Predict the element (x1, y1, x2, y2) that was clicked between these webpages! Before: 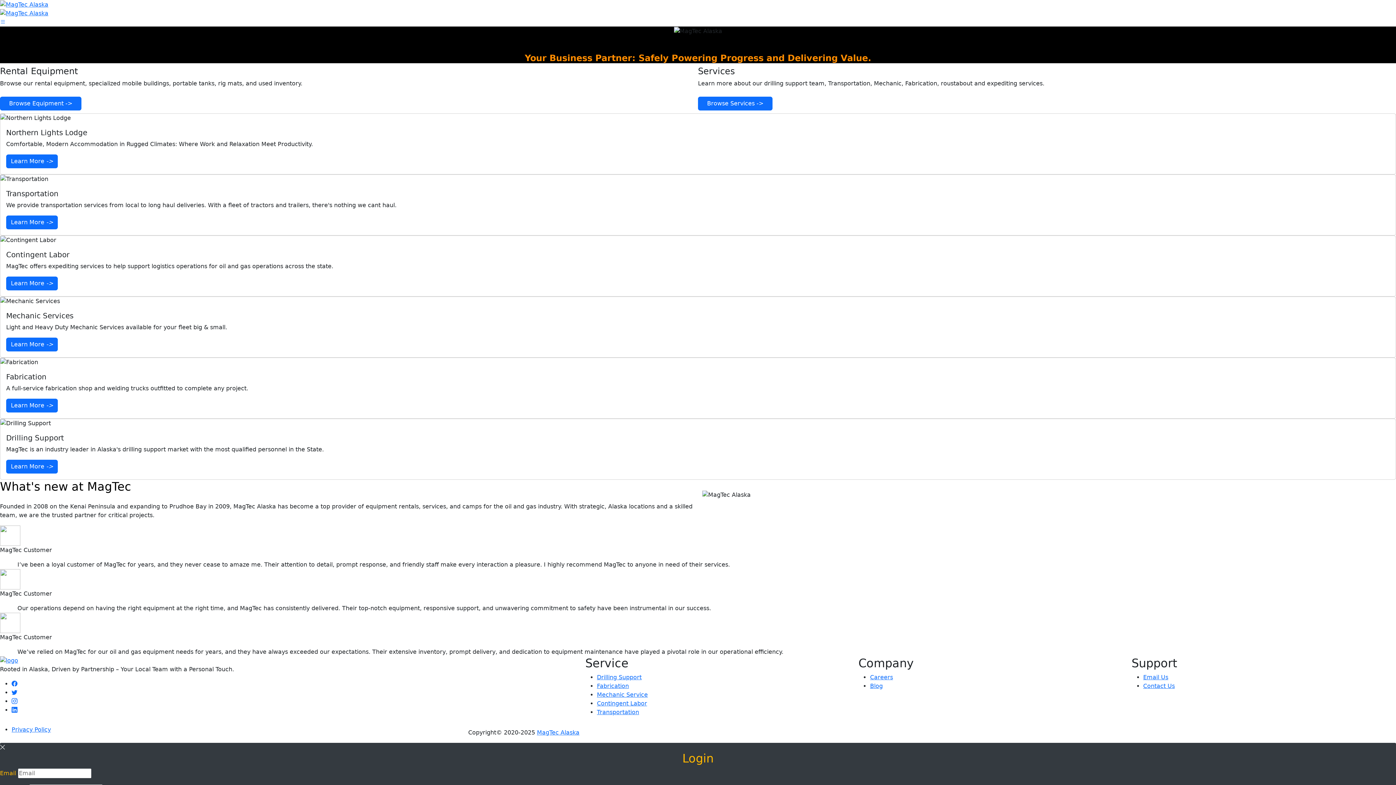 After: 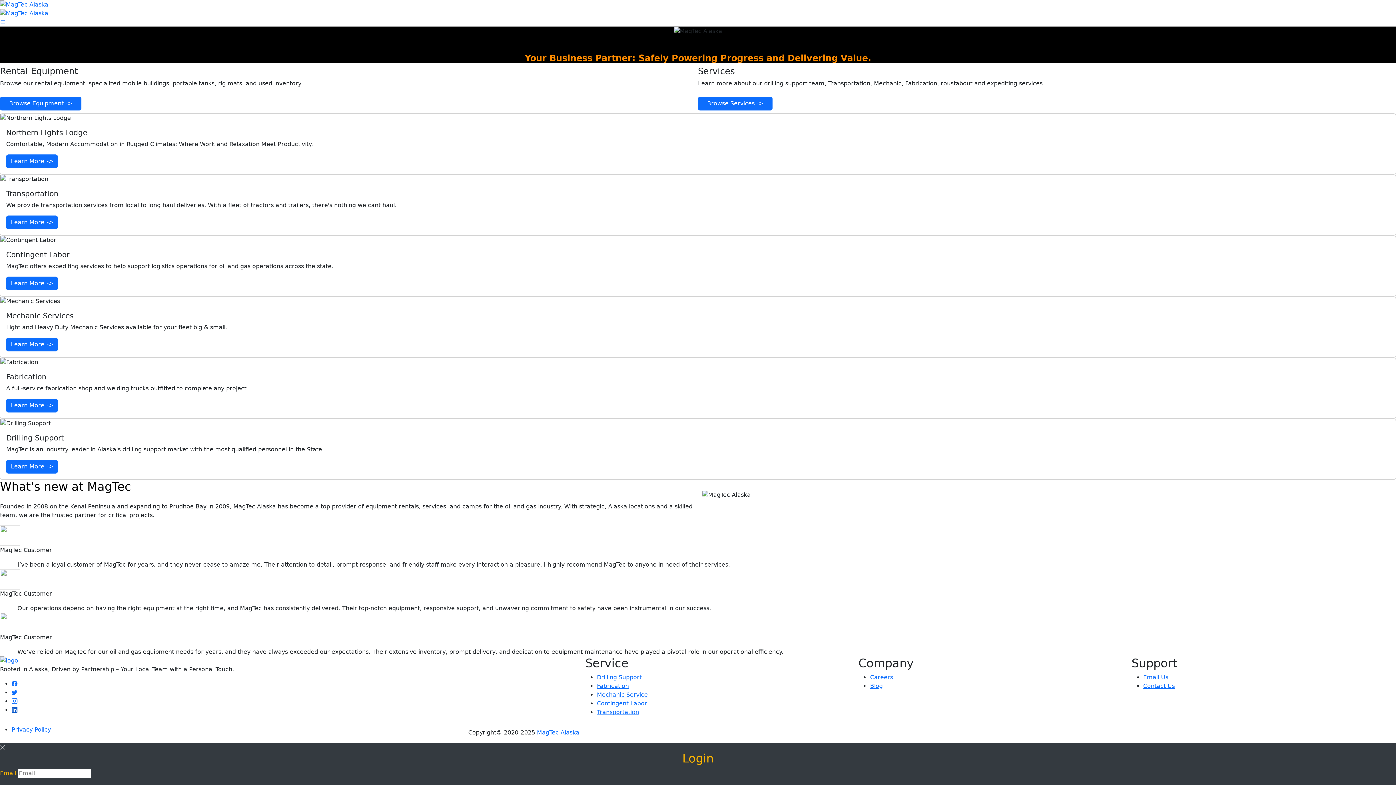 Action: bbox: (11, 706, 17, 713)